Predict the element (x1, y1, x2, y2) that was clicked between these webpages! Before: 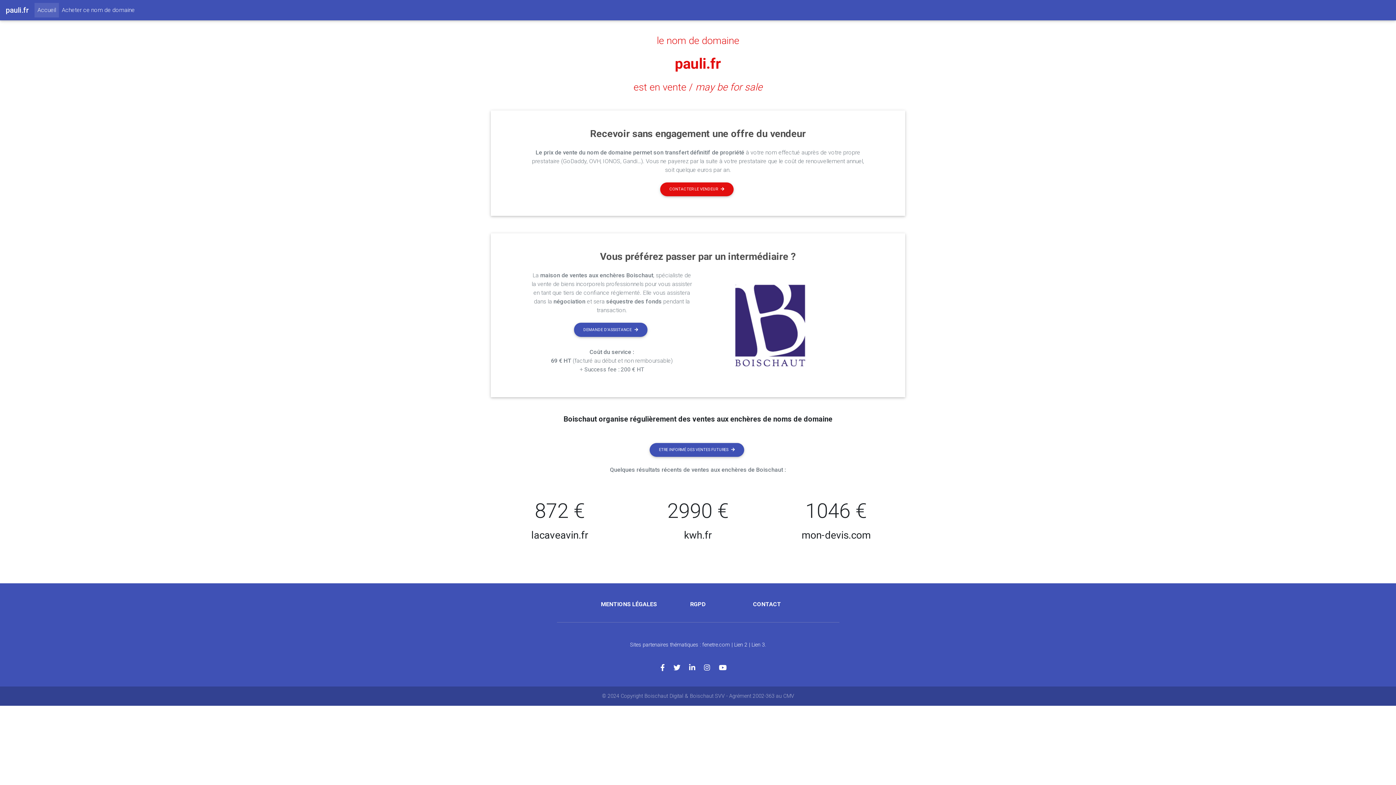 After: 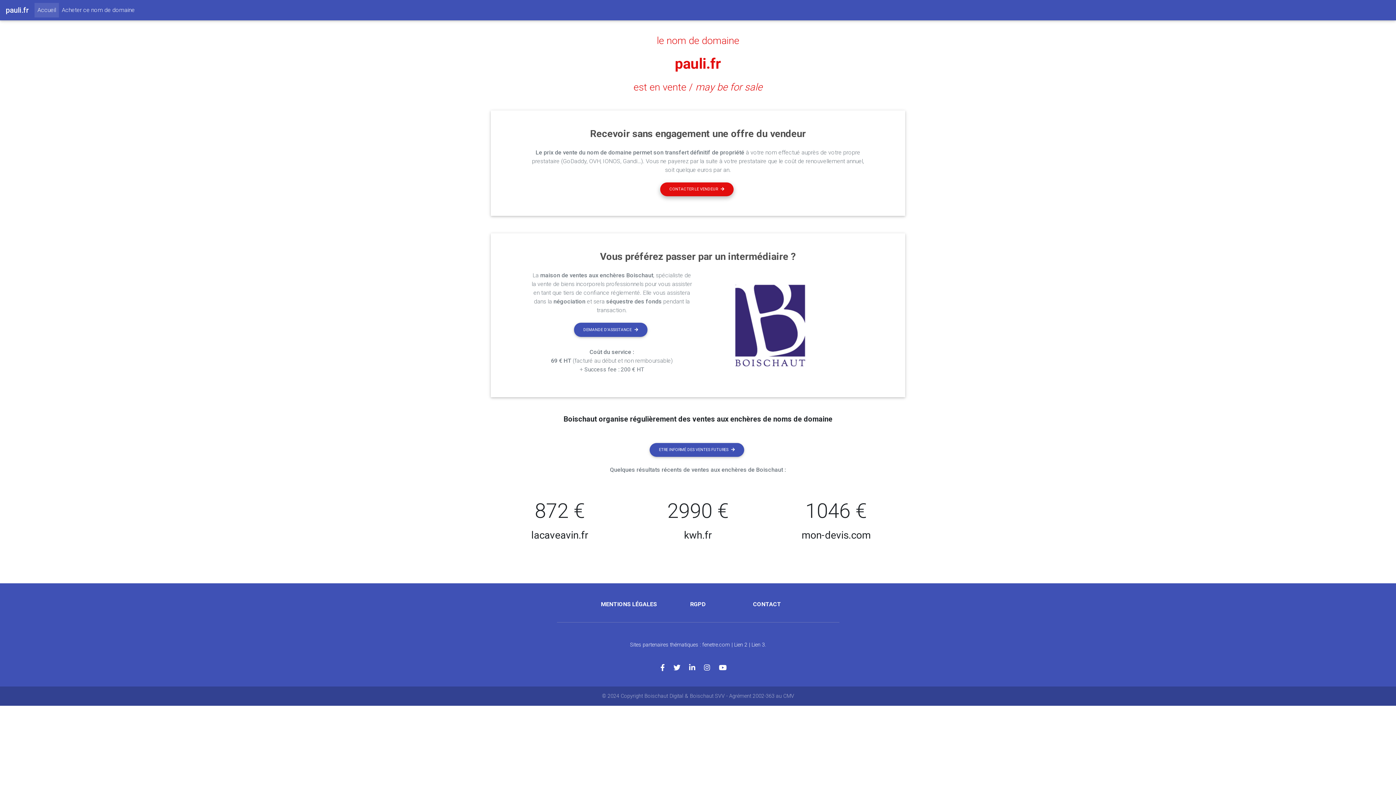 Action: label: CONTACTER LE VENDEUR bbox: (660, 182, 733, 196)